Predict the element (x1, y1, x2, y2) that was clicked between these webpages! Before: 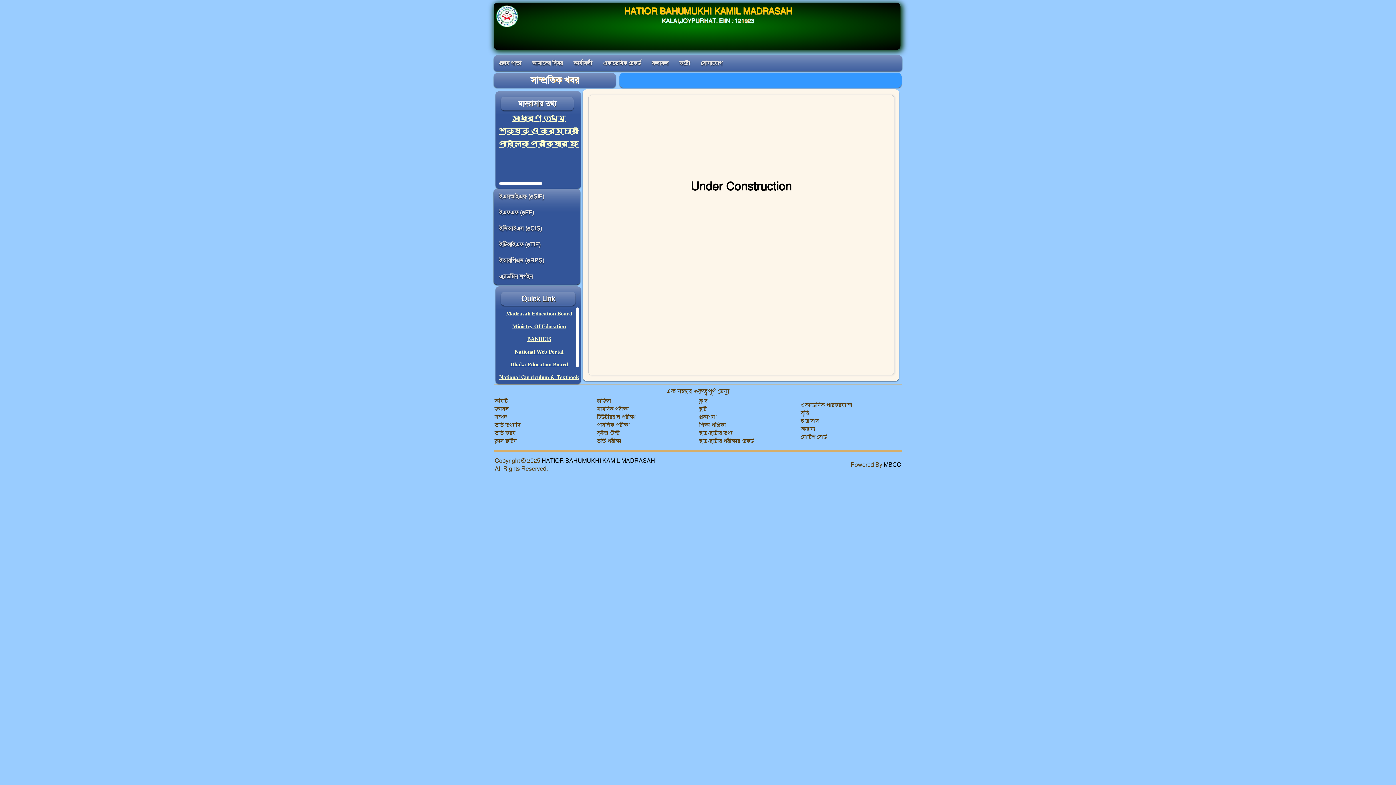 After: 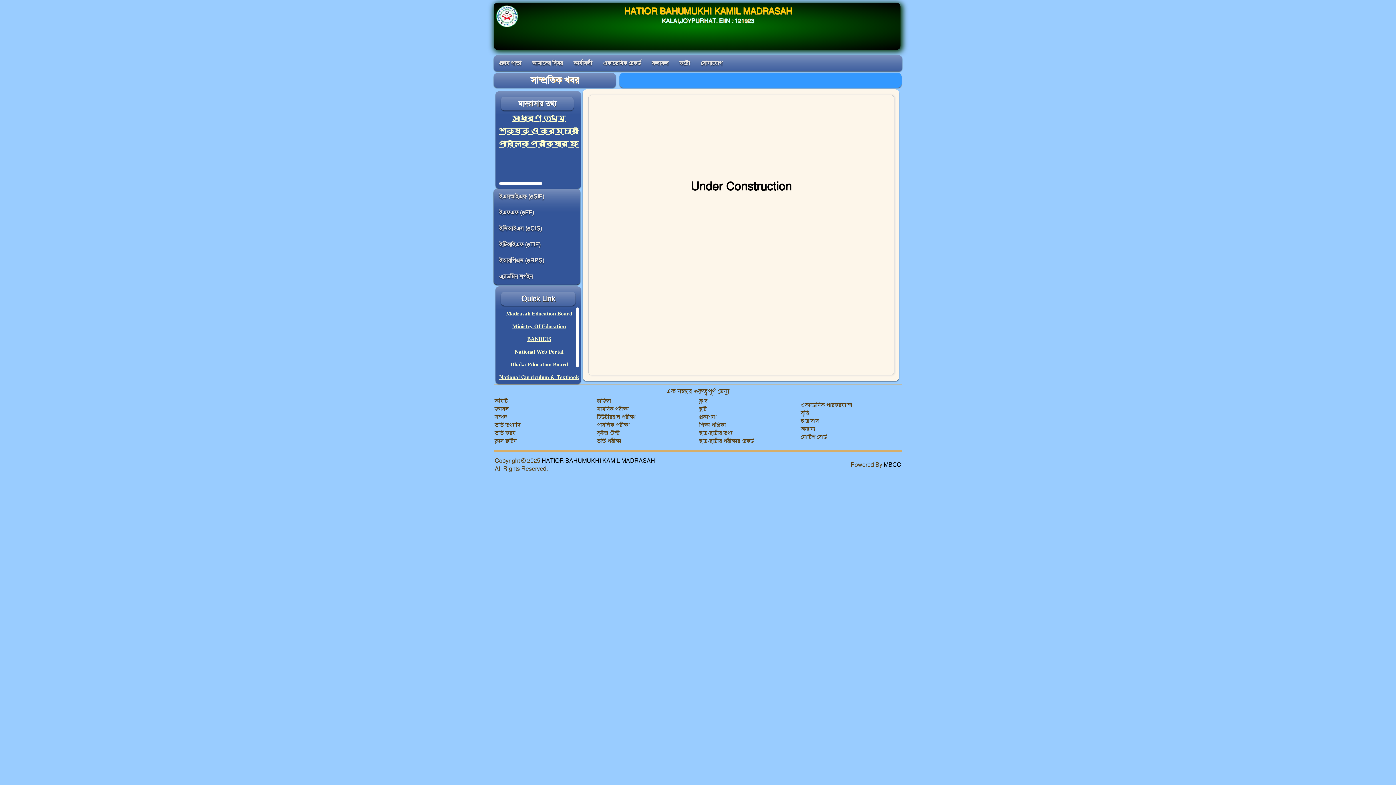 Action: label: সাময়িক পরীক্ষা bbox: (597, 405, 629, 413)